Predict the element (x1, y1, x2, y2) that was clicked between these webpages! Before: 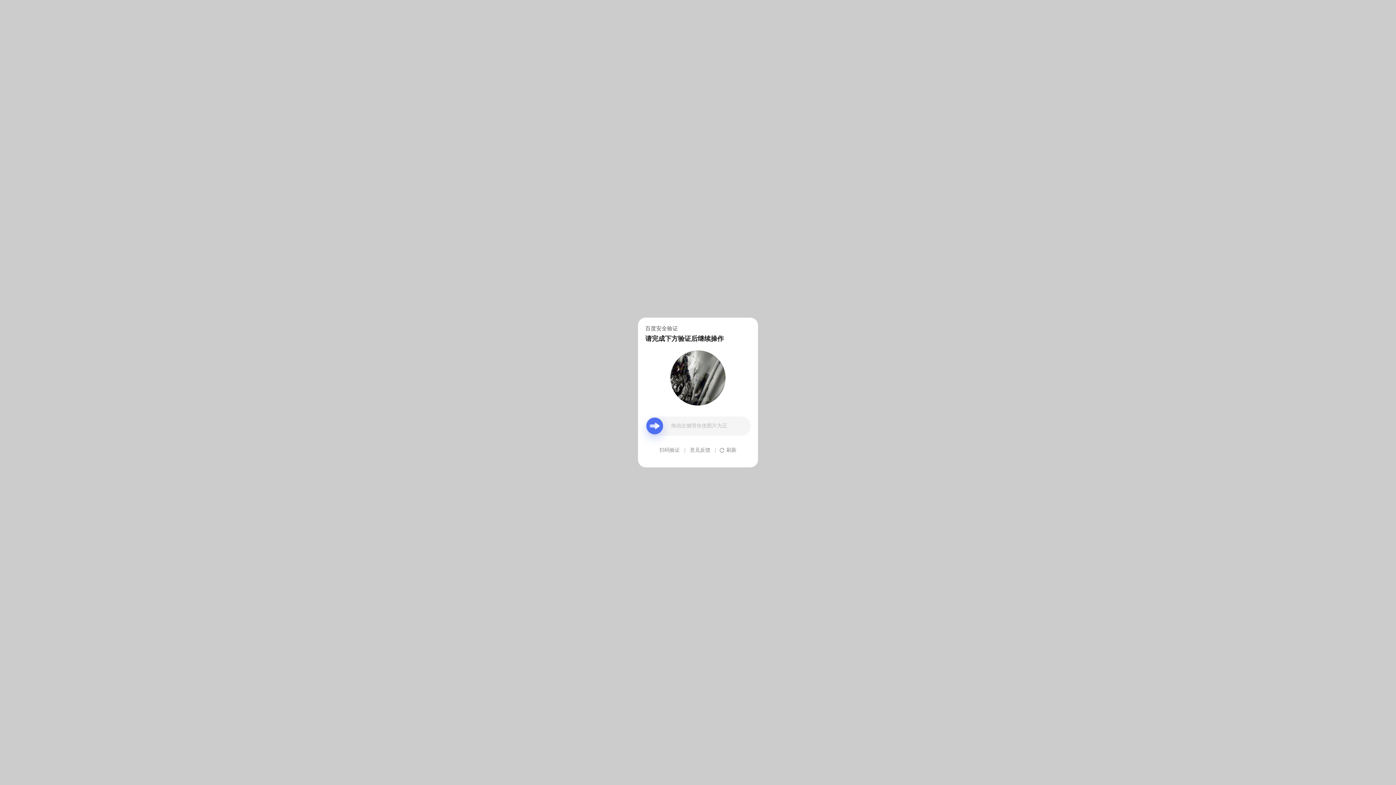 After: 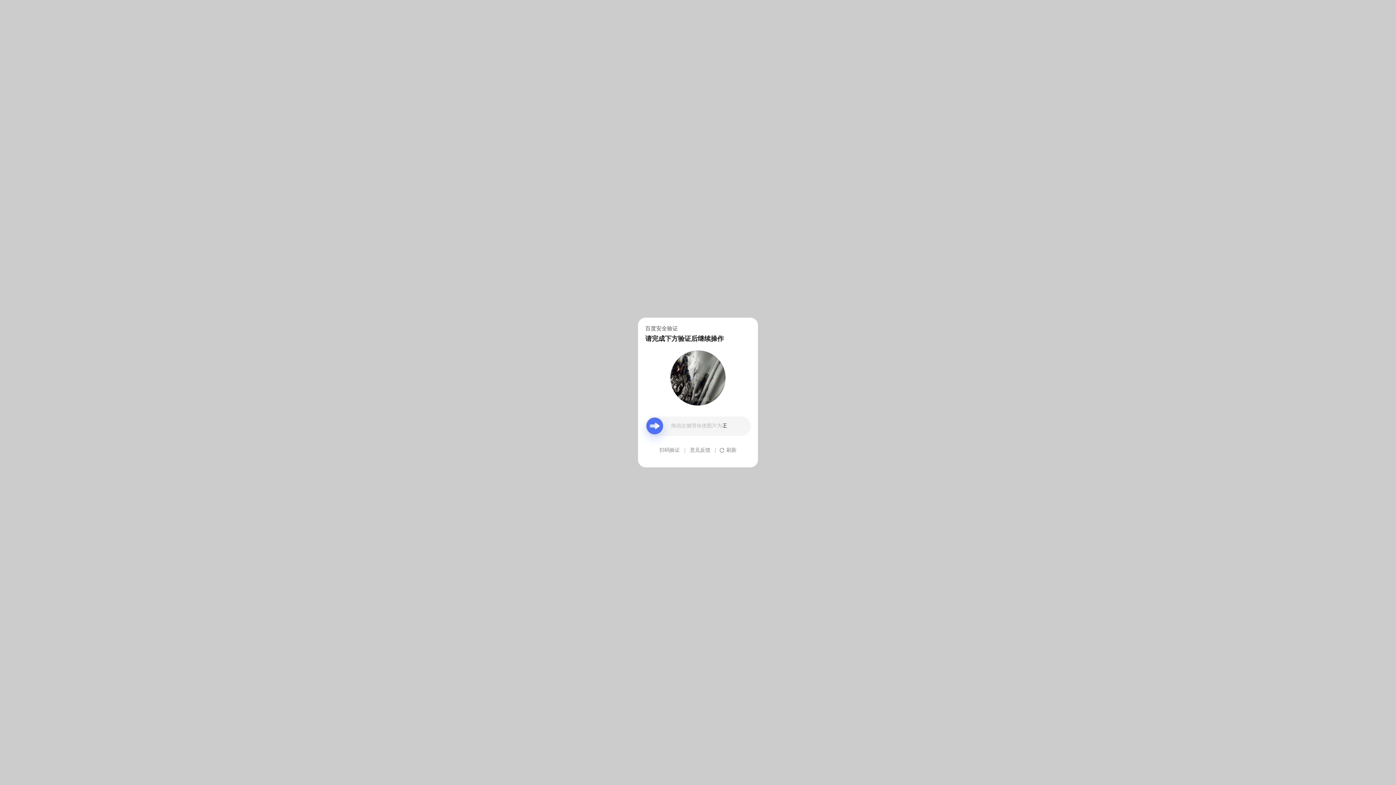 Action: label: 意见反馈 bbox: (690, 439, 710, 461)